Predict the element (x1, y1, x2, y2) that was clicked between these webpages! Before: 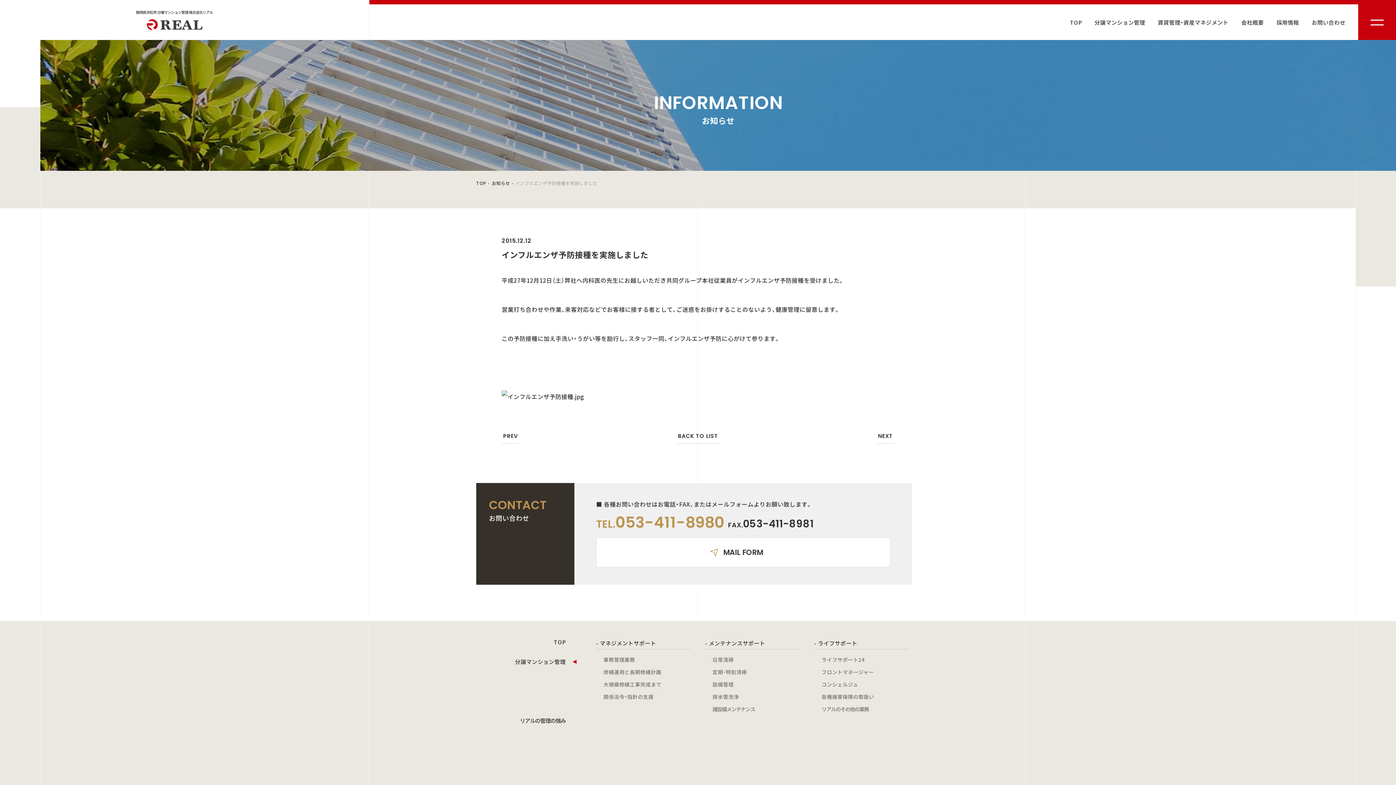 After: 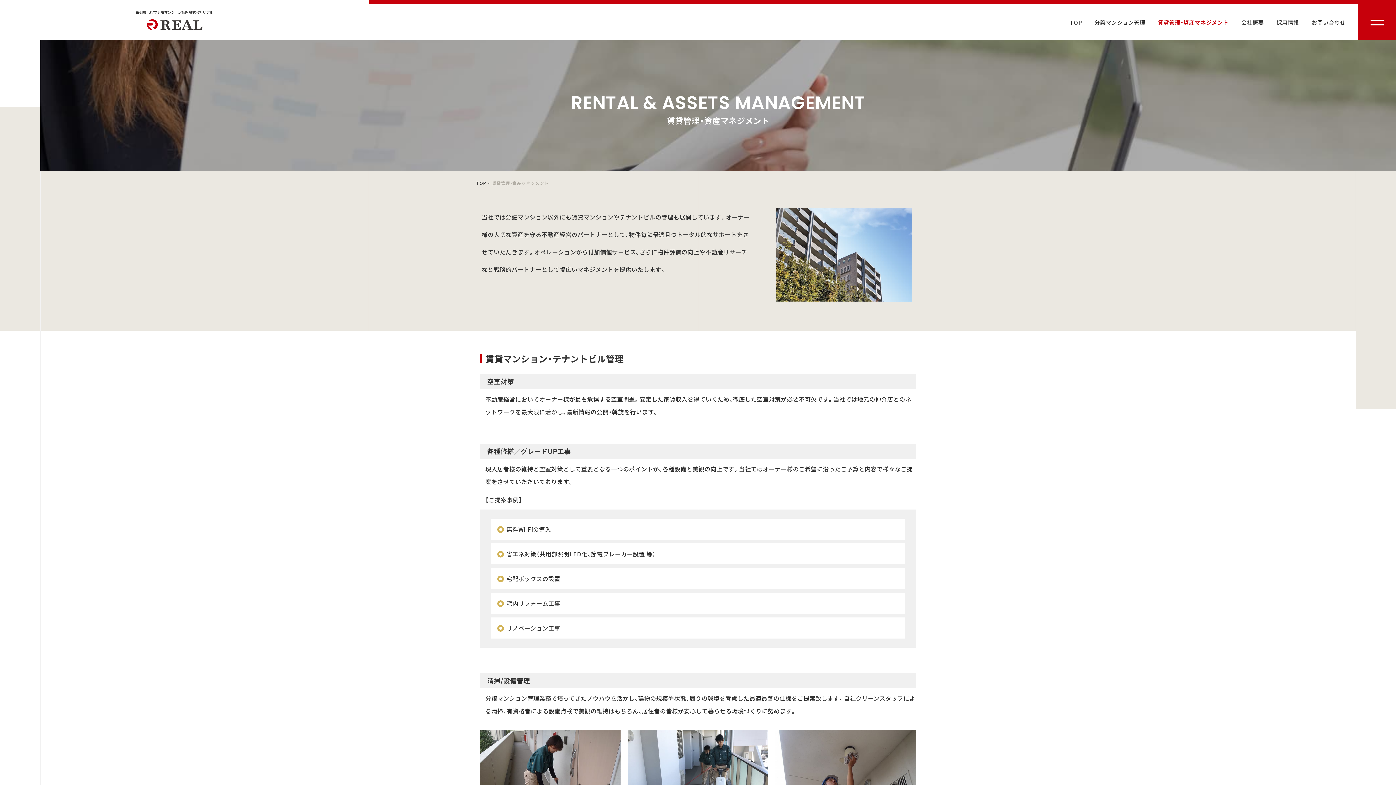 Action: bbox: (495, 688, 565, 696) label: 賃貸管理・資産マネジメント